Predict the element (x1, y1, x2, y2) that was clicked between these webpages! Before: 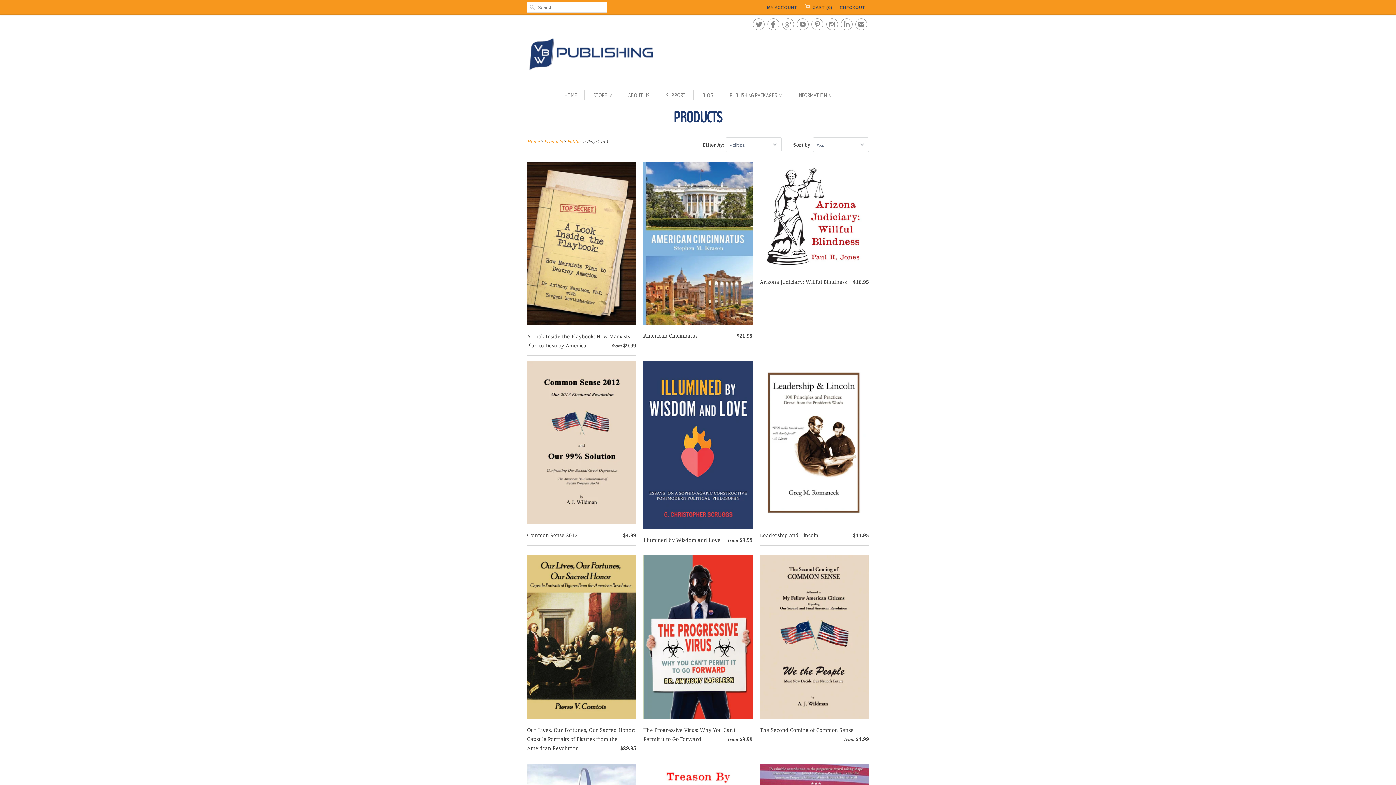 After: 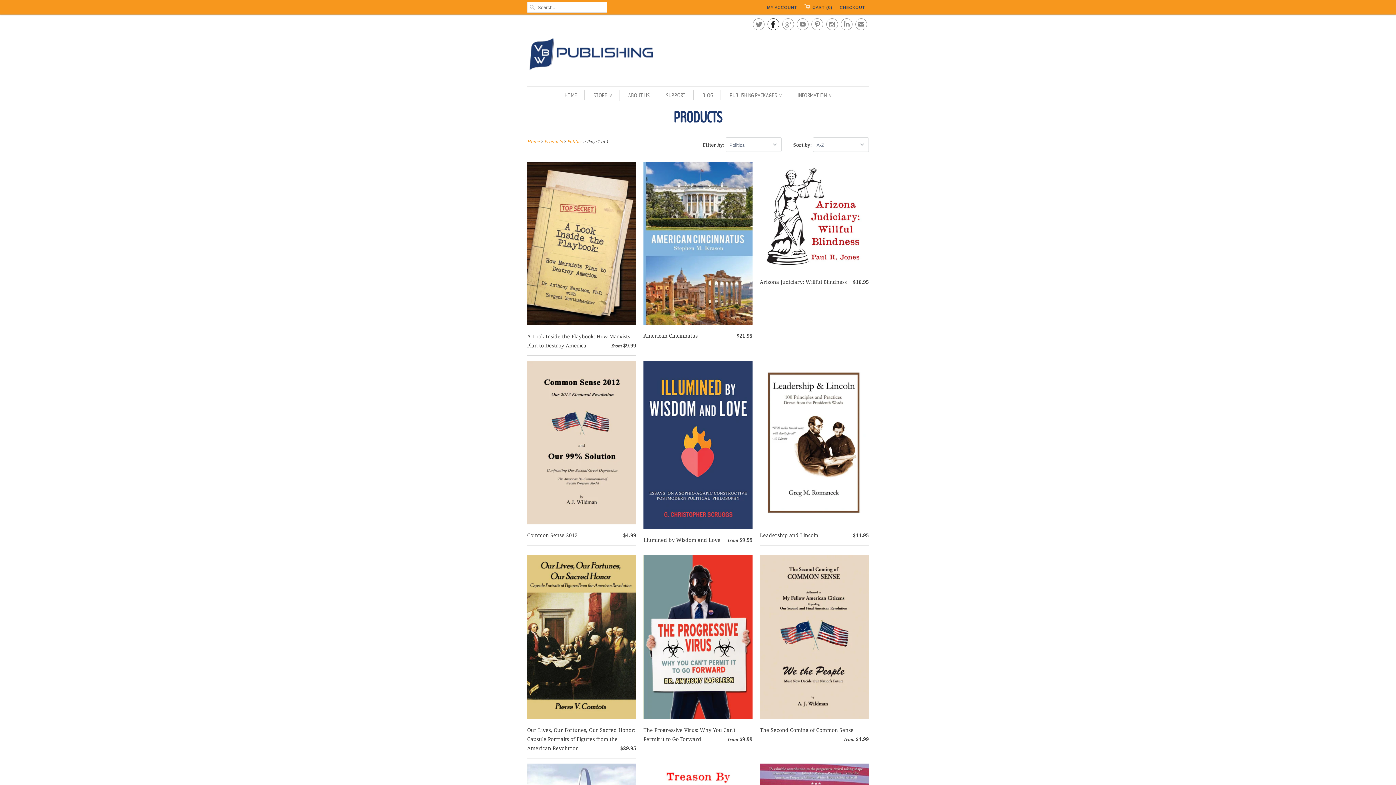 Action: bbox: (767, 21, 779, 30) label: 